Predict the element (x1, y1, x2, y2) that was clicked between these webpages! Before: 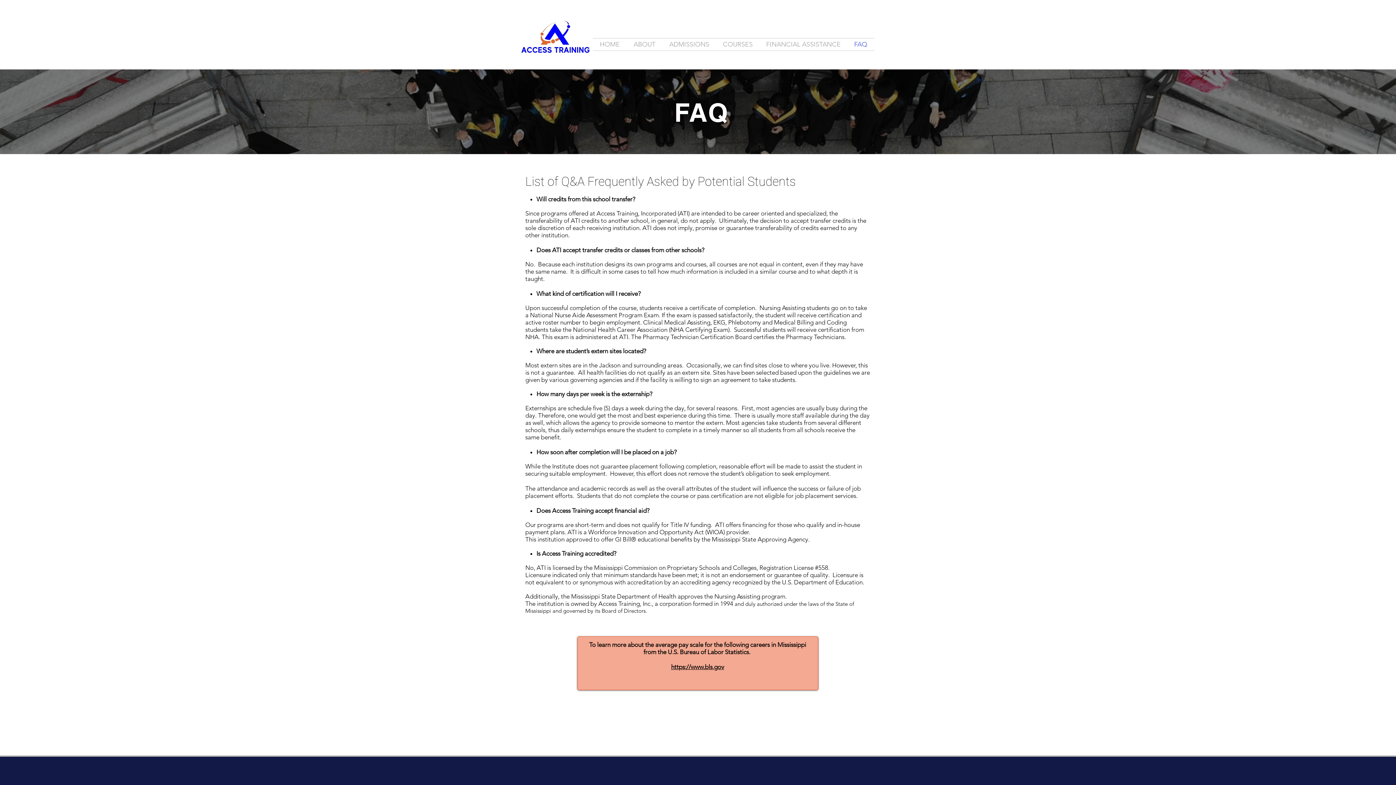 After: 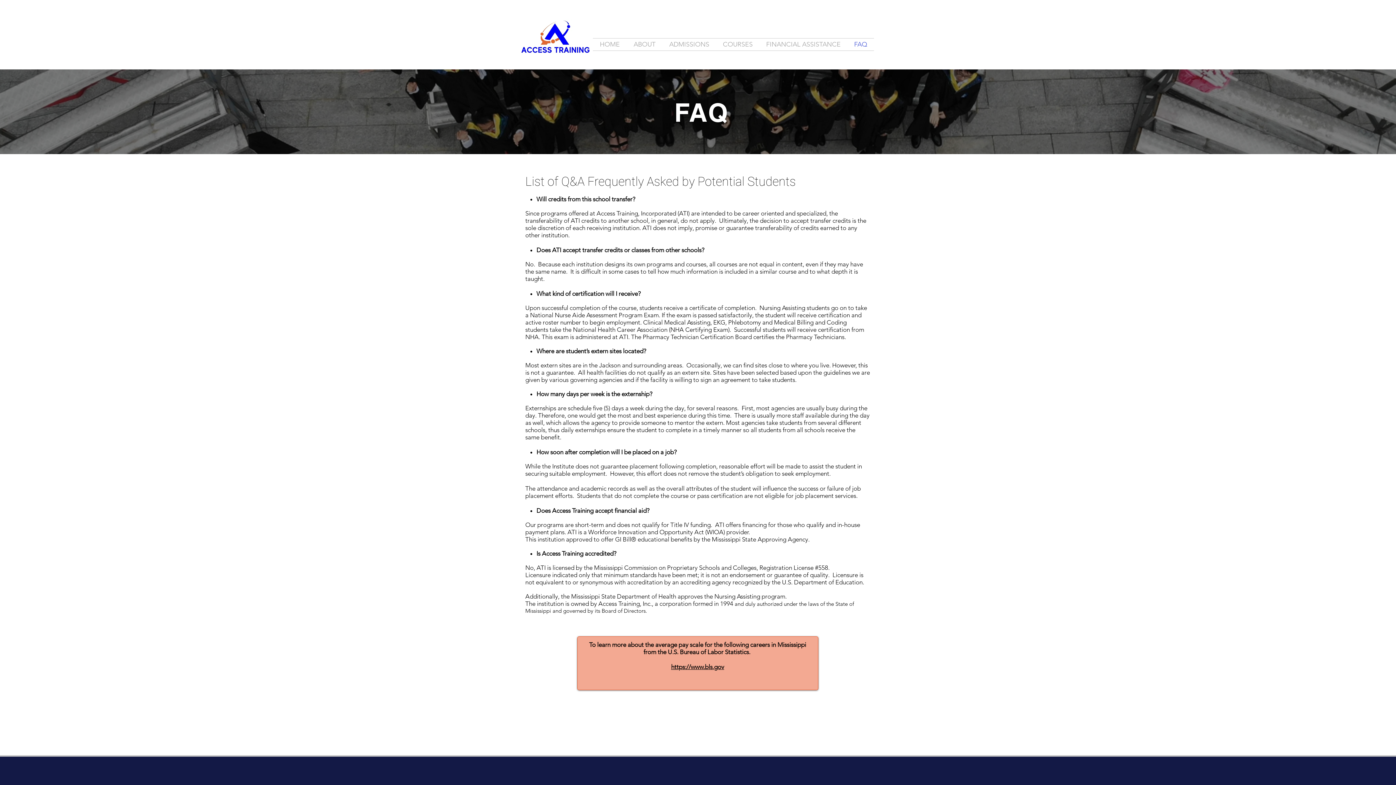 Action: label: FAQ bbox: (847, 38, 874, 50)